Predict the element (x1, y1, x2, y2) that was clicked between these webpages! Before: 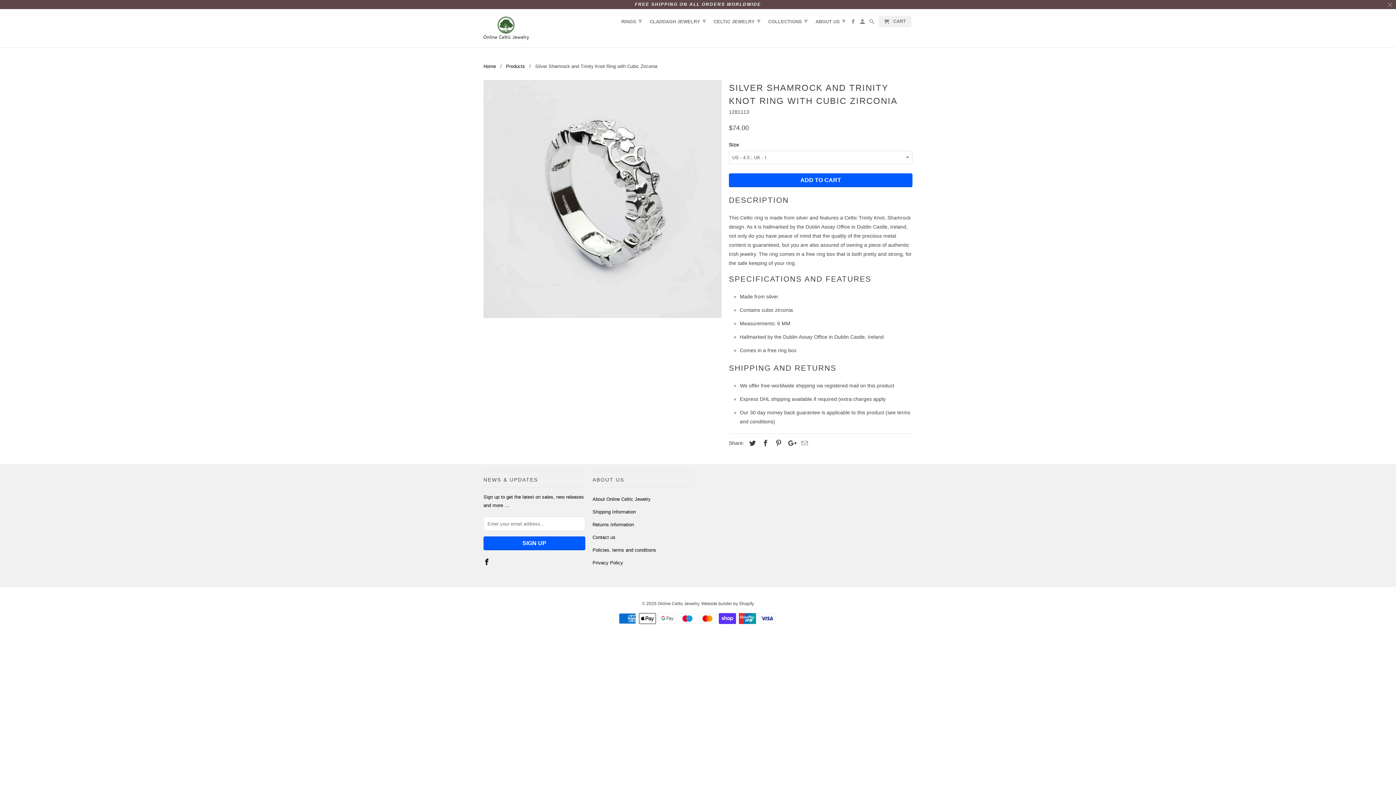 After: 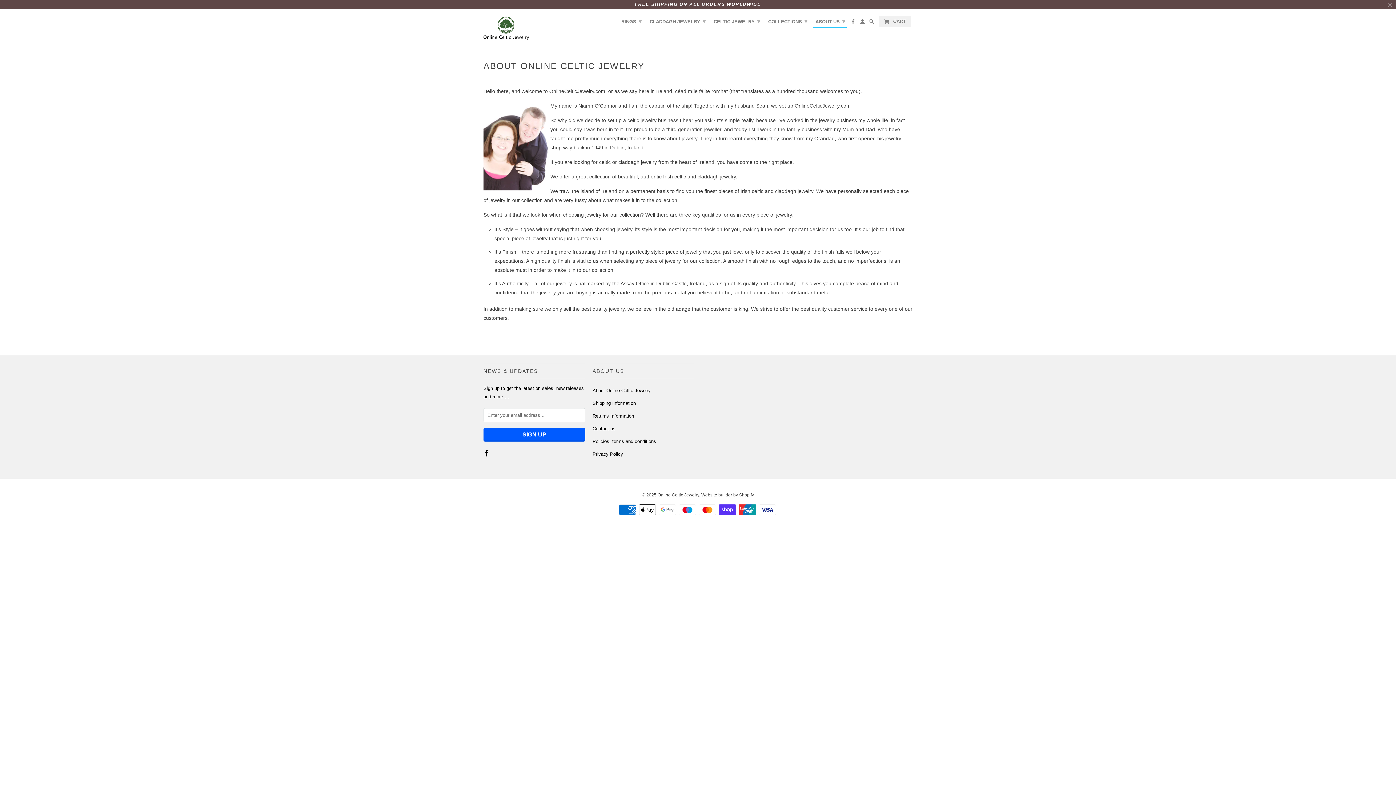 Action: label: About Online Celtic Jewelry bbox: (592, 496, 650, 502)